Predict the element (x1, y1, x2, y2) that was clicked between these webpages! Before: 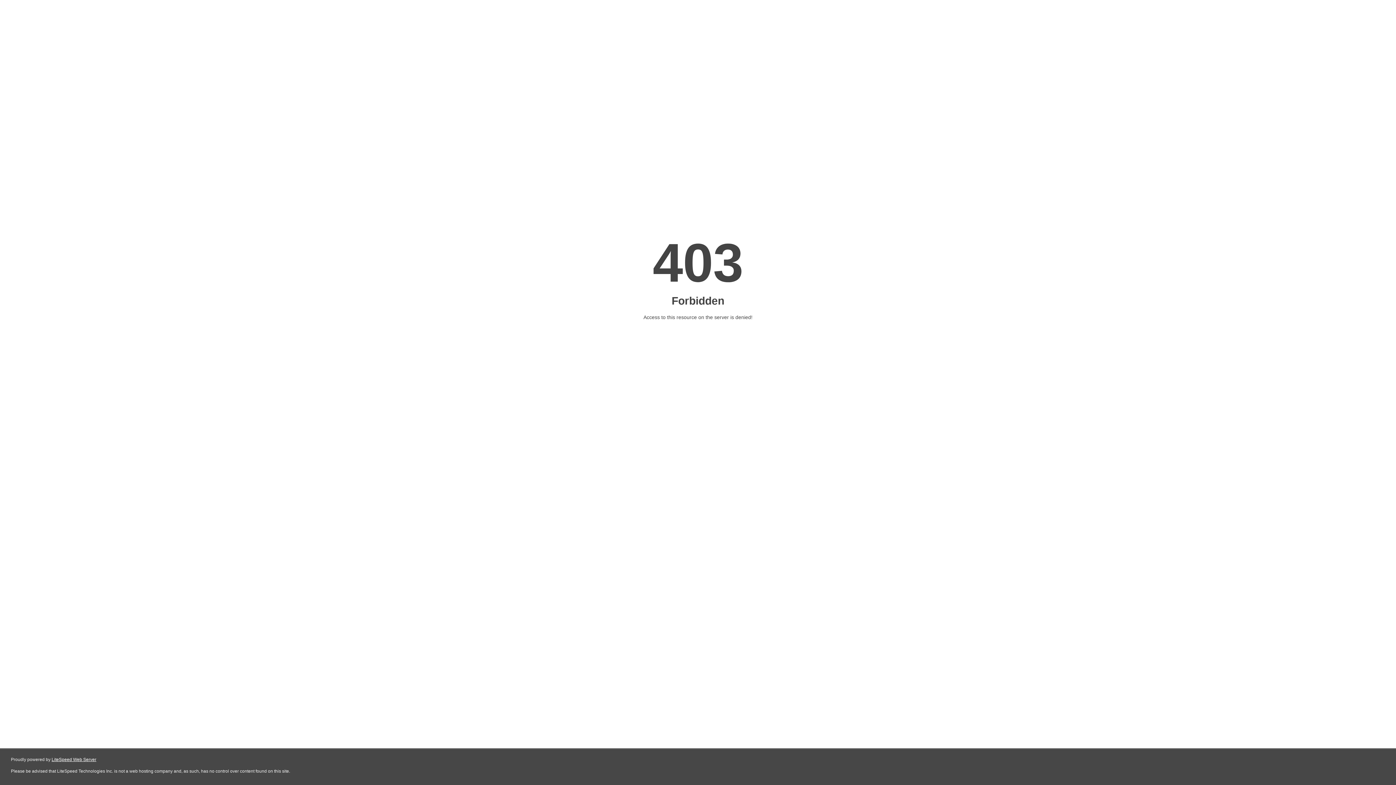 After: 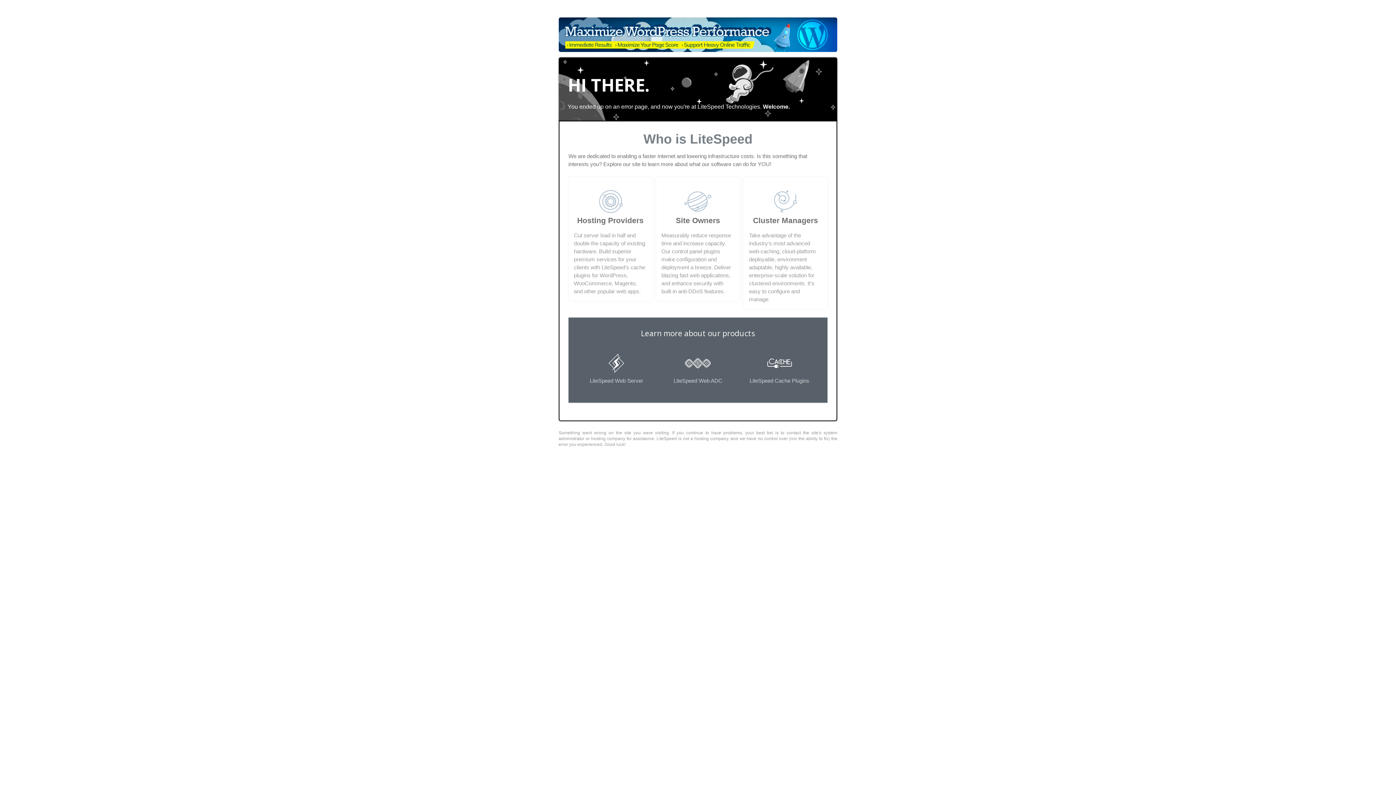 Action: bbox: (51, 757, 96, 762) label: LiteSpeed Web Server